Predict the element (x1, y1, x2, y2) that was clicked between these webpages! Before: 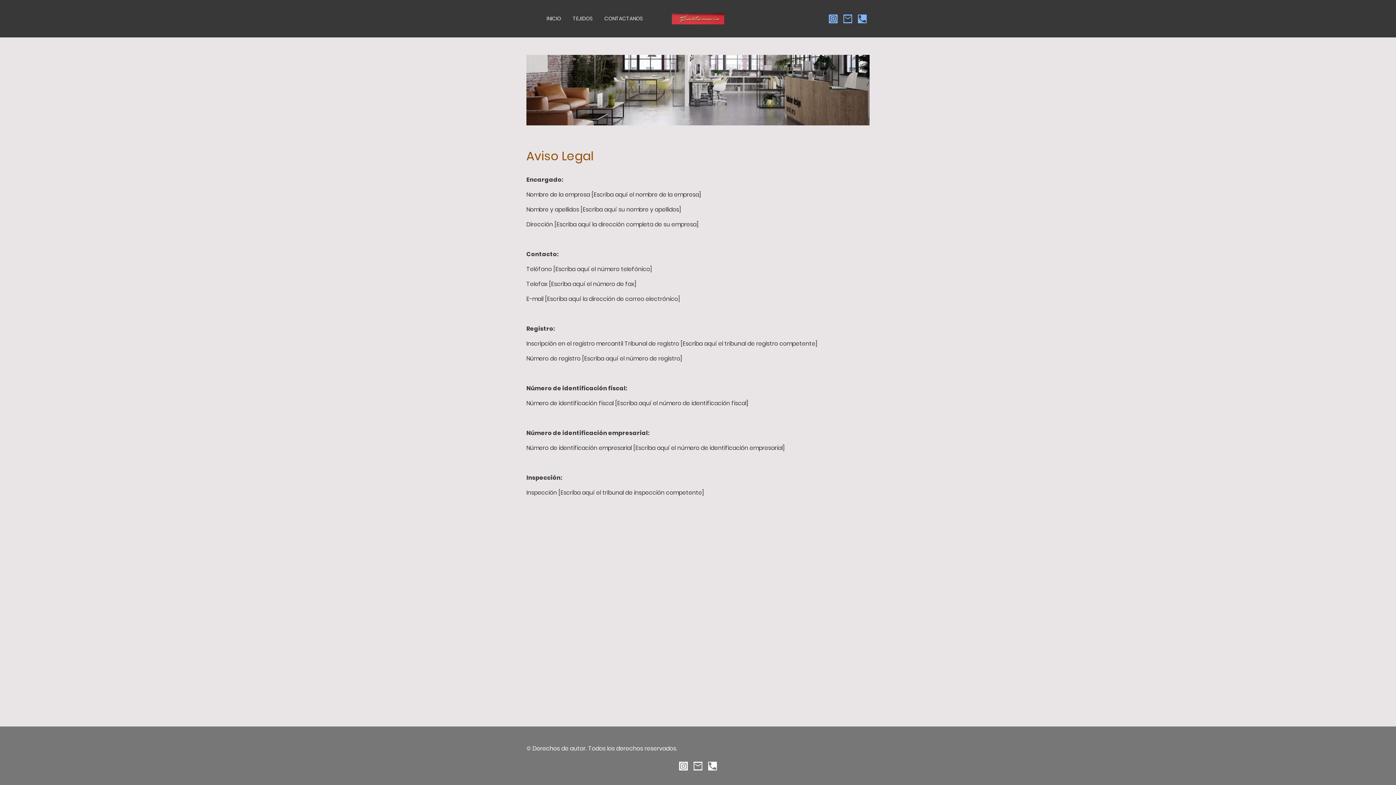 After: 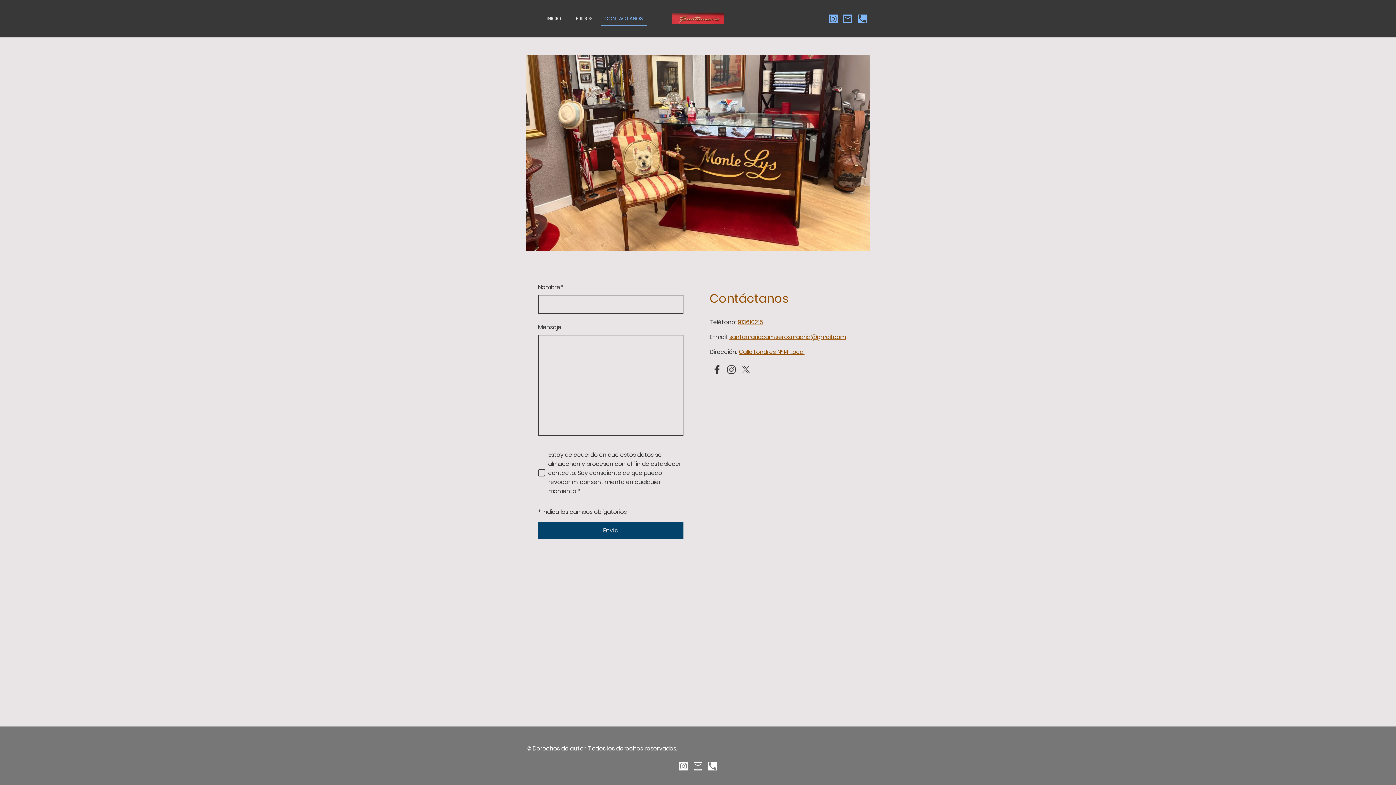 Action: bbox: (600, 12, 646, 25) label: CONTACTANOS